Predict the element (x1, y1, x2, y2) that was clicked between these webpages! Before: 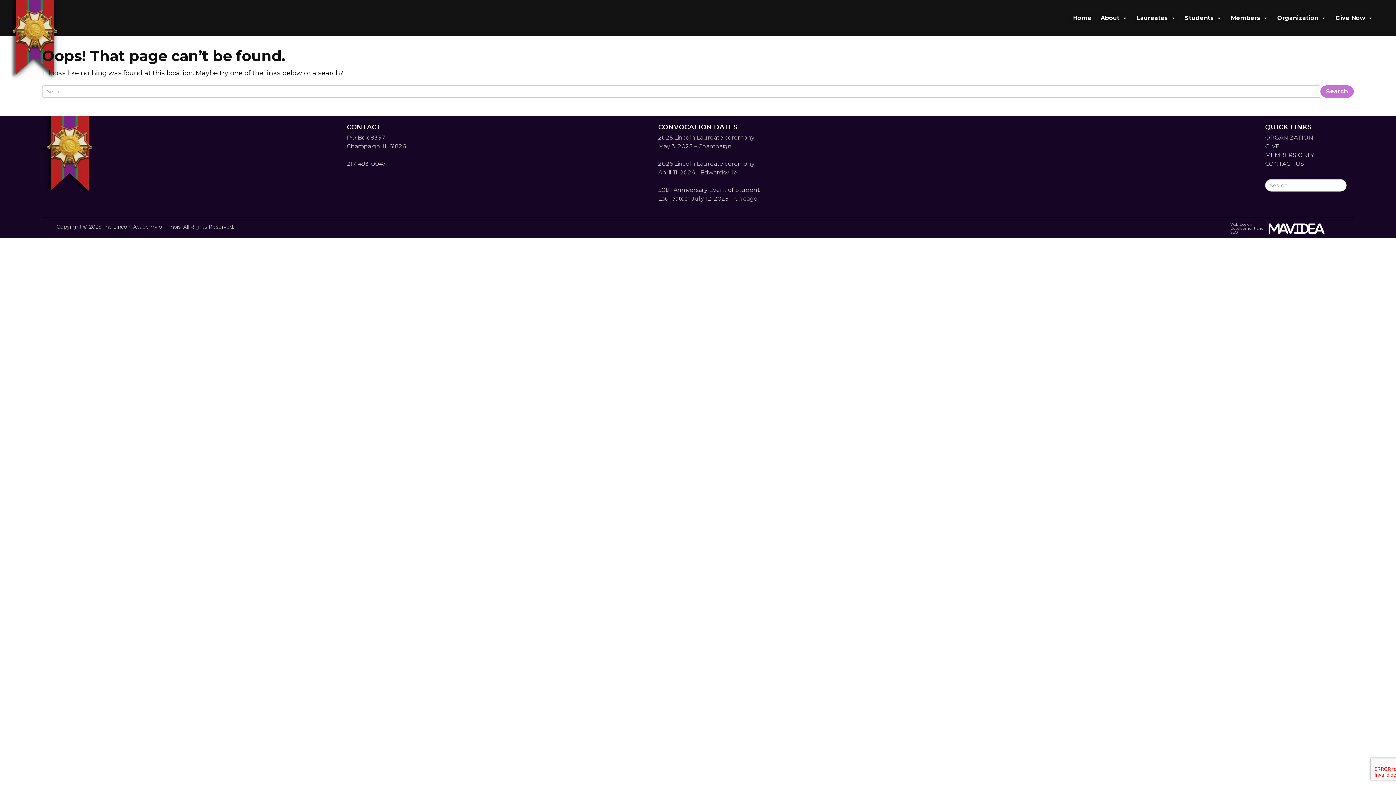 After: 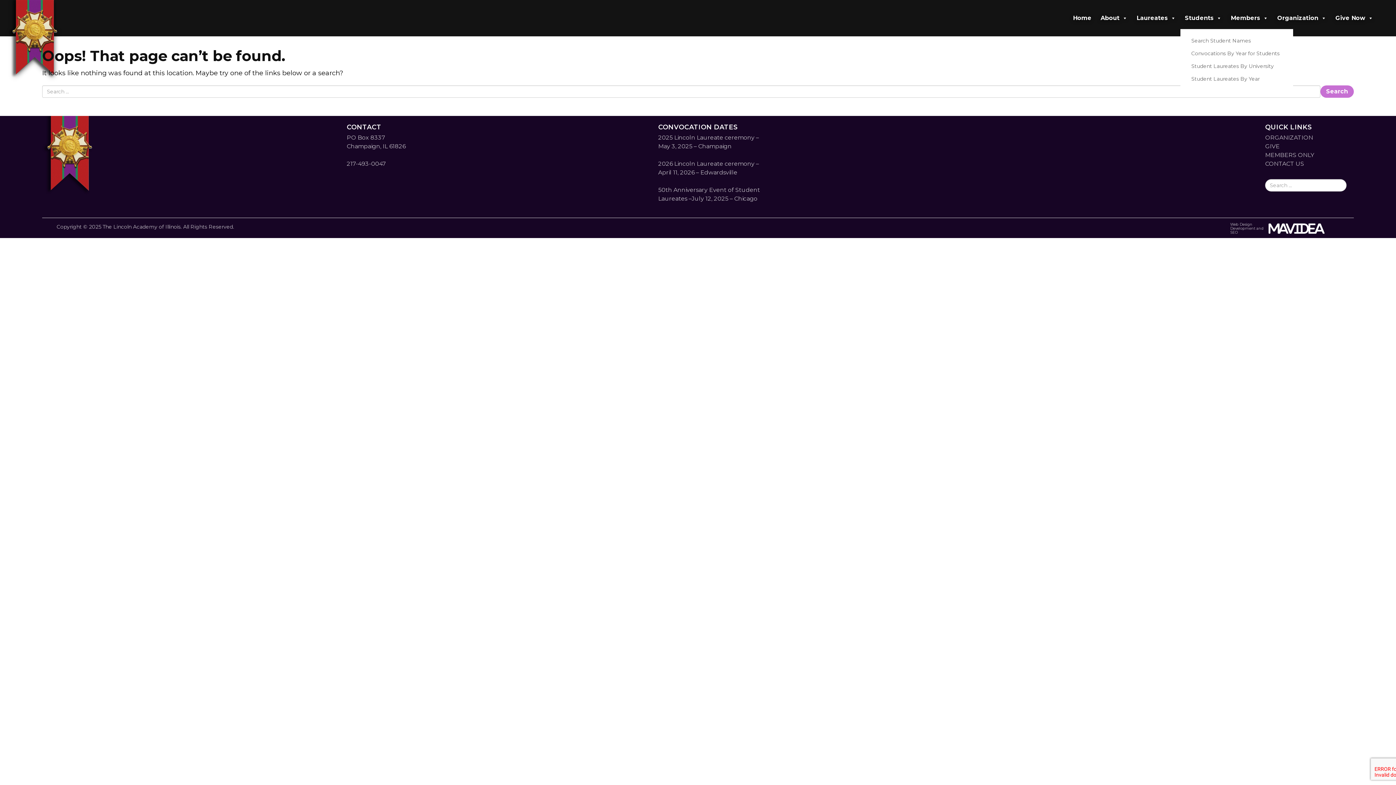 Action: label: Students bbox: (1180, 7, 1226, 29)